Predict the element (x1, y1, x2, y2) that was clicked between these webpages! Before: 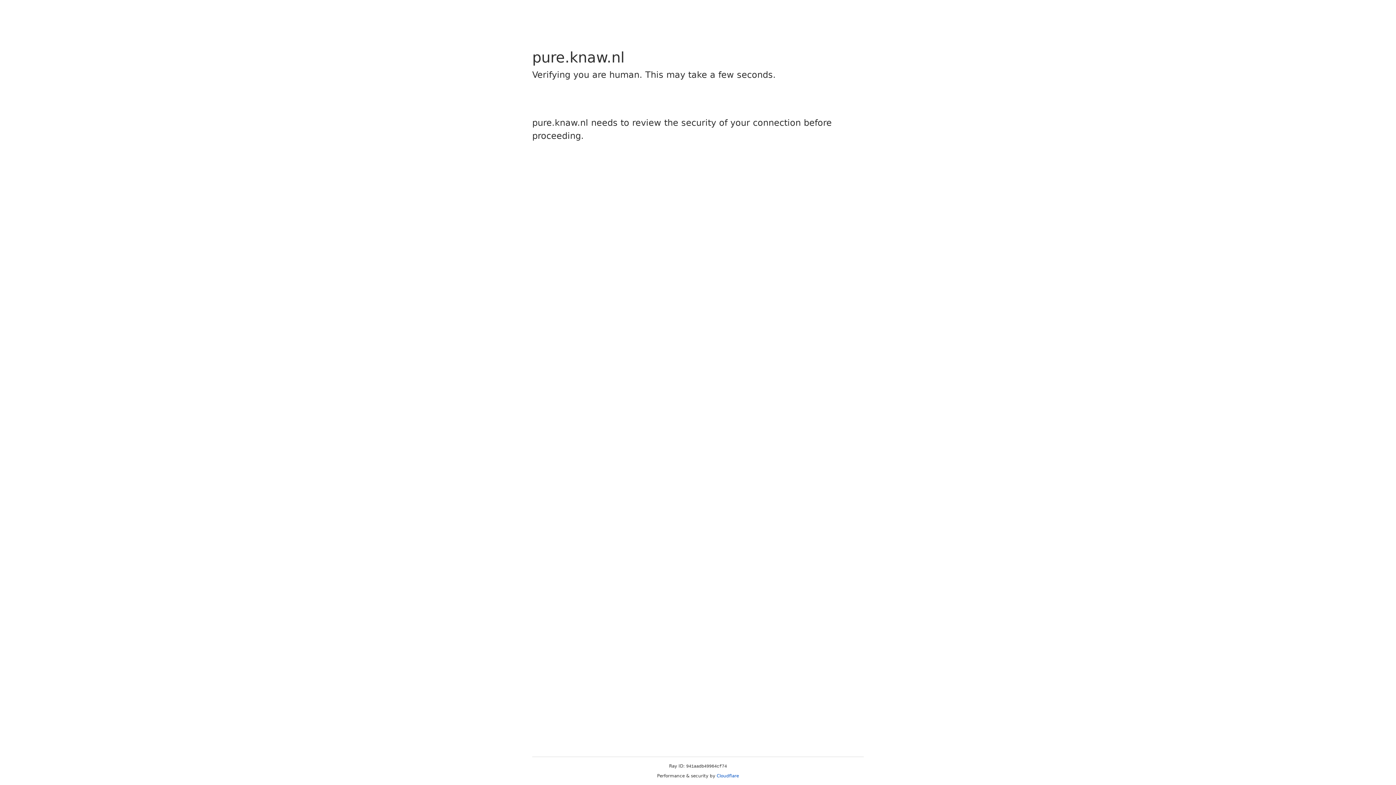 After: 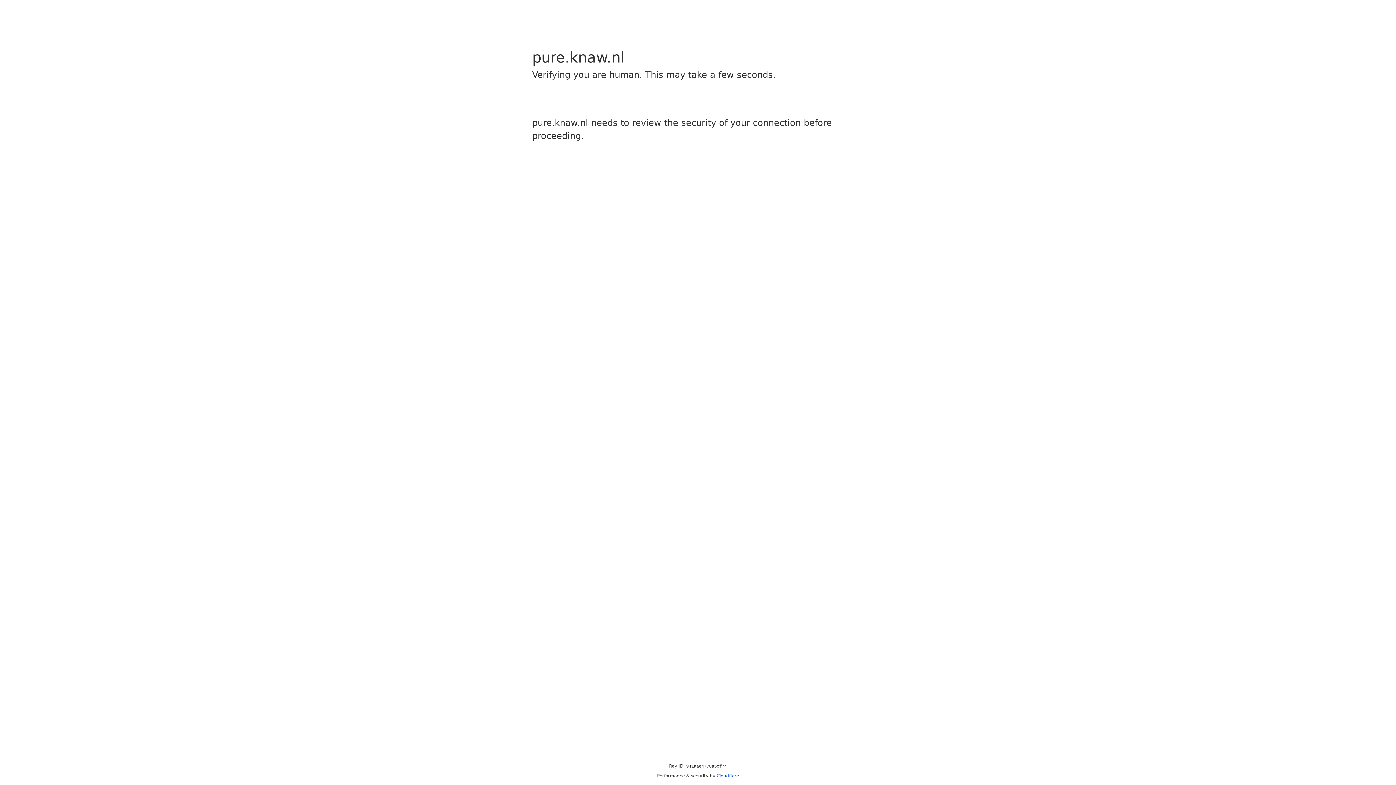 Action: label: Cloudflare bbox: (716, 773, 739, 778)